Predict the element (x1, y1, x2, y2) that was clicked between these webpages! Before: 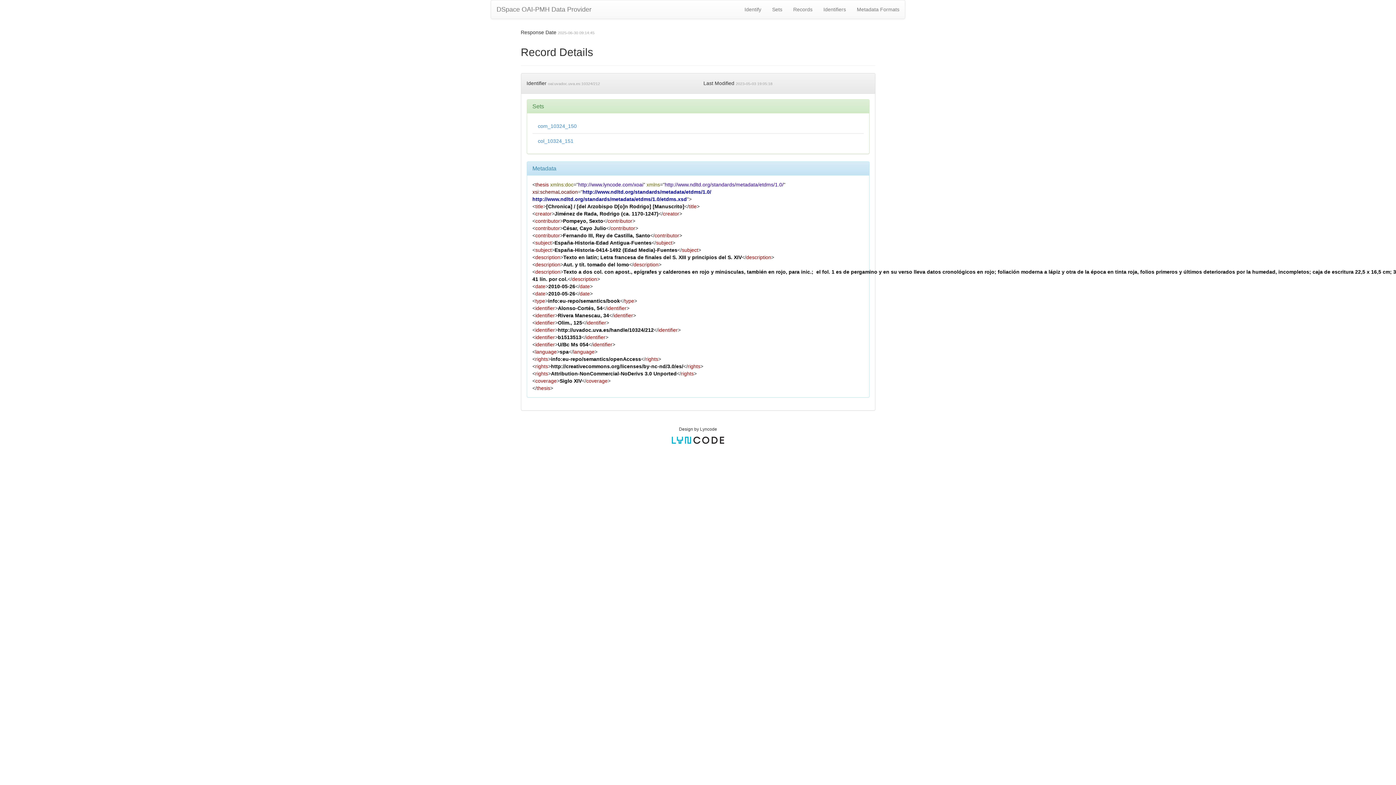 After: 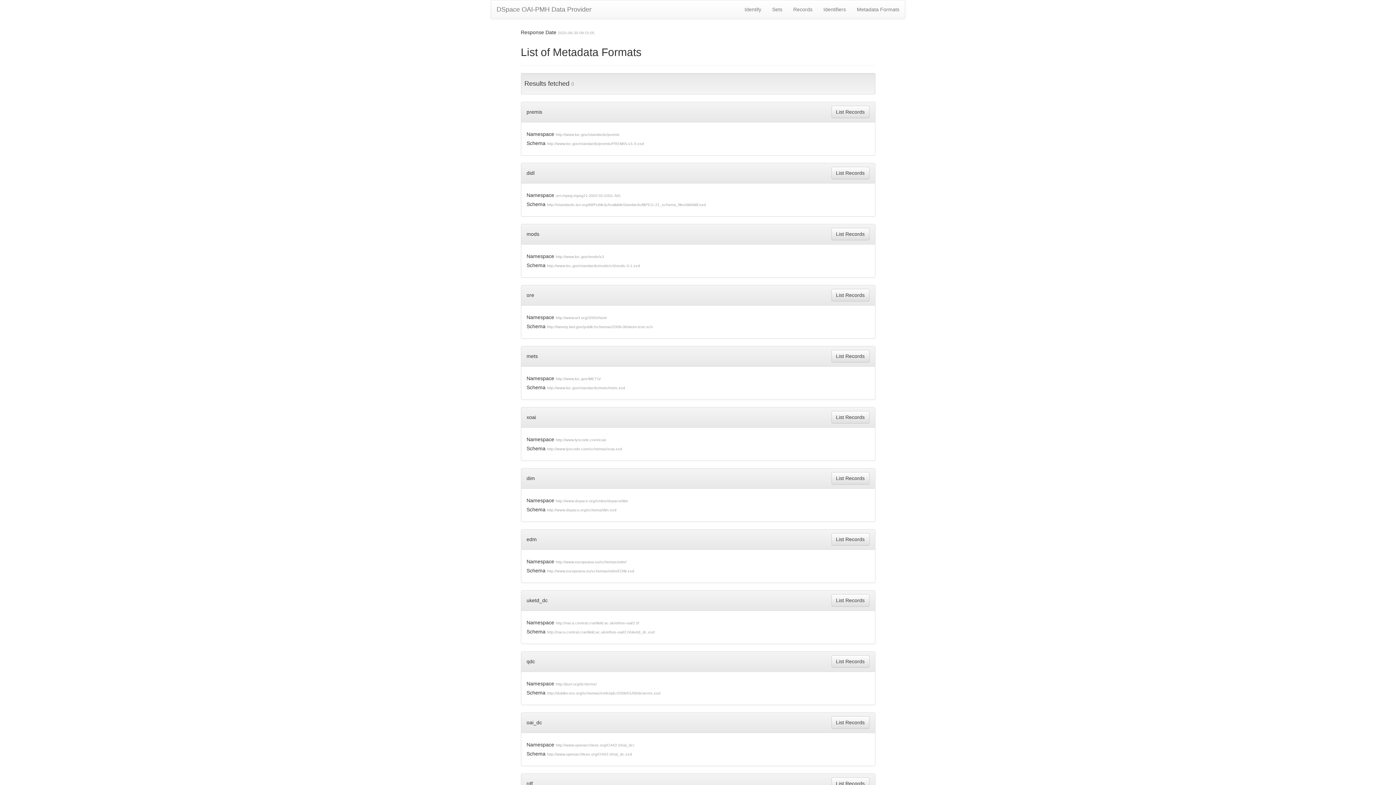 Action: bbox: (851, 0, 905, 18) label: Metadata Formats